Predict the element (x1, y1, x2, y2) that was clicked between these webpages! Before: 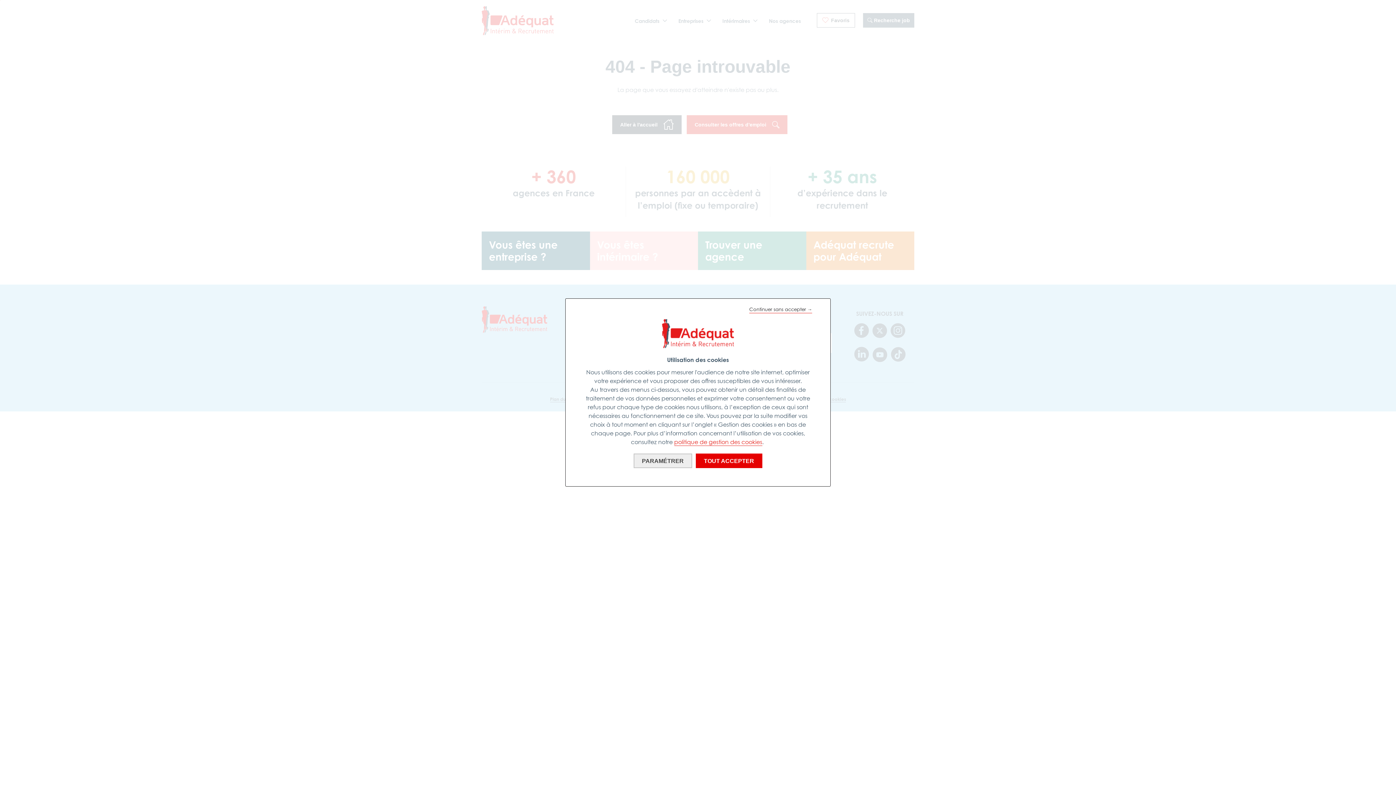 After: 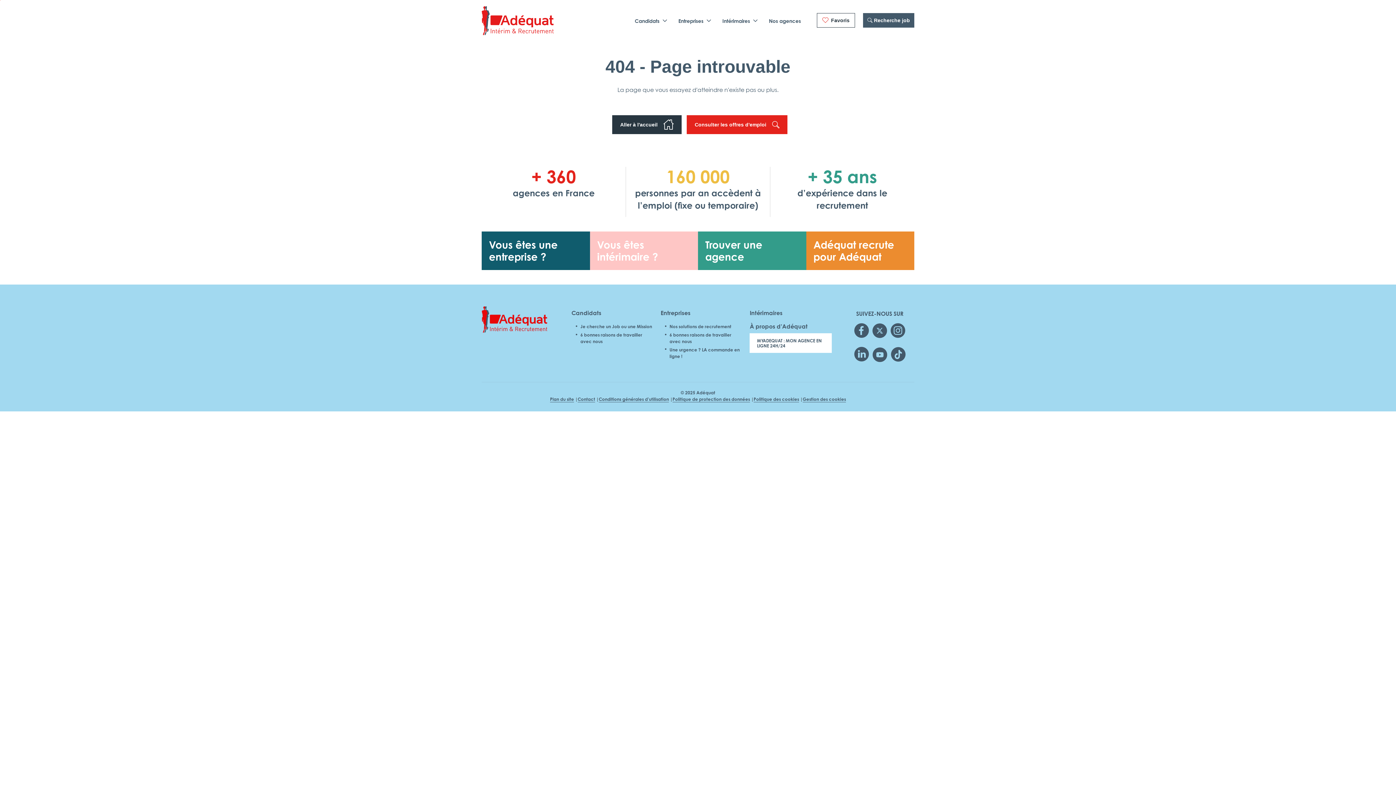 Action: bbox: (749, 306, 812, 313) label: Continuer sans accepter →